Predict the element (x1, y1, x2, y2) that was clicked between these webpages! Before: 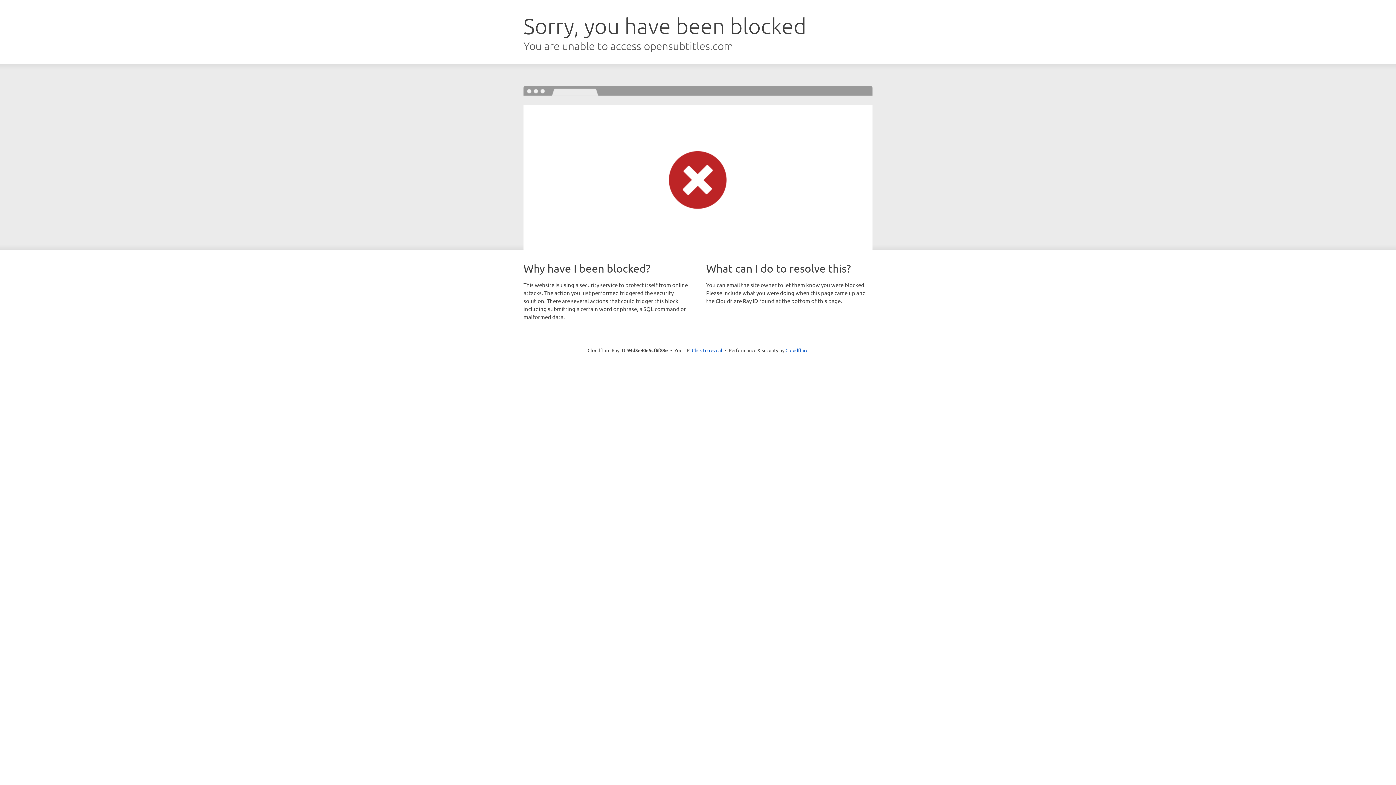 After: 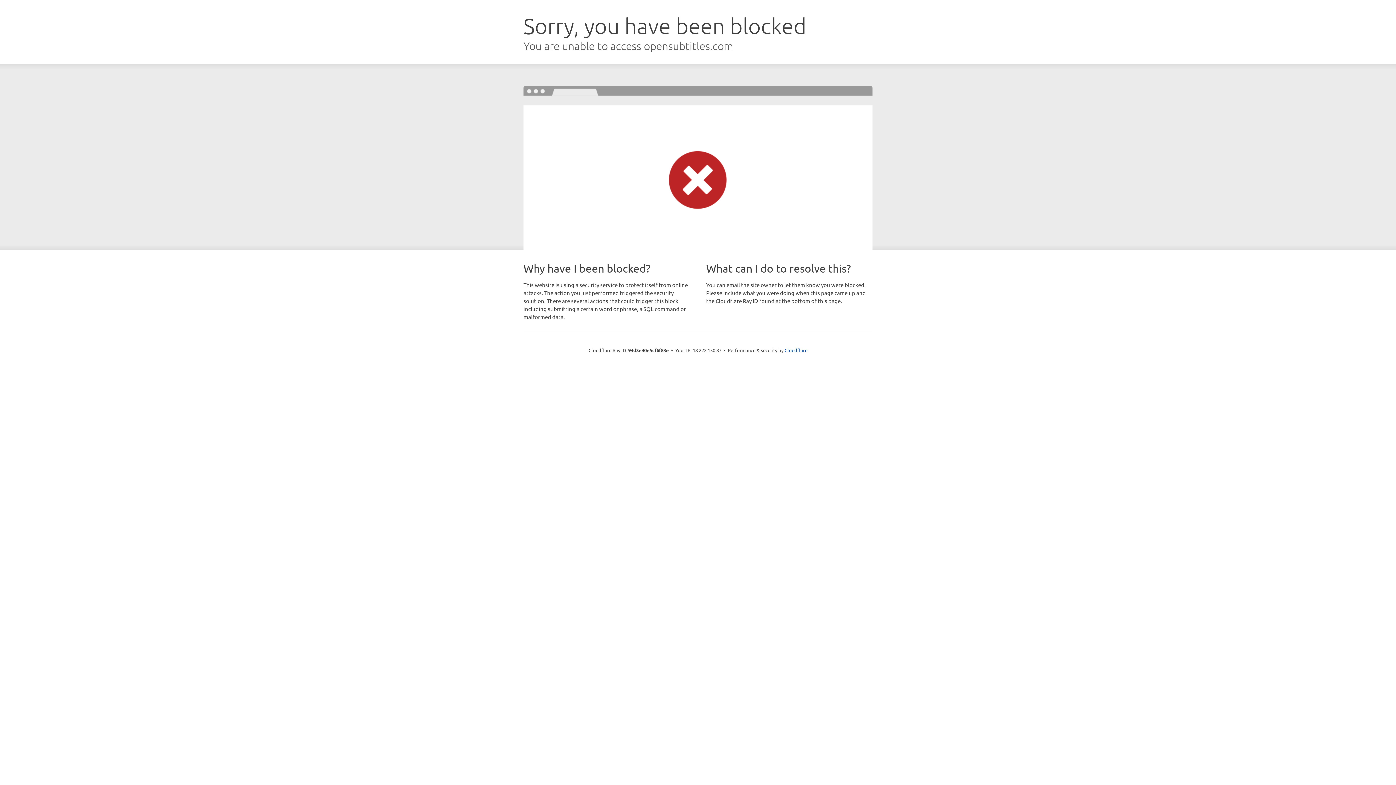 Action: label: Click to reveal bbox: (692, 346, 722, 353)